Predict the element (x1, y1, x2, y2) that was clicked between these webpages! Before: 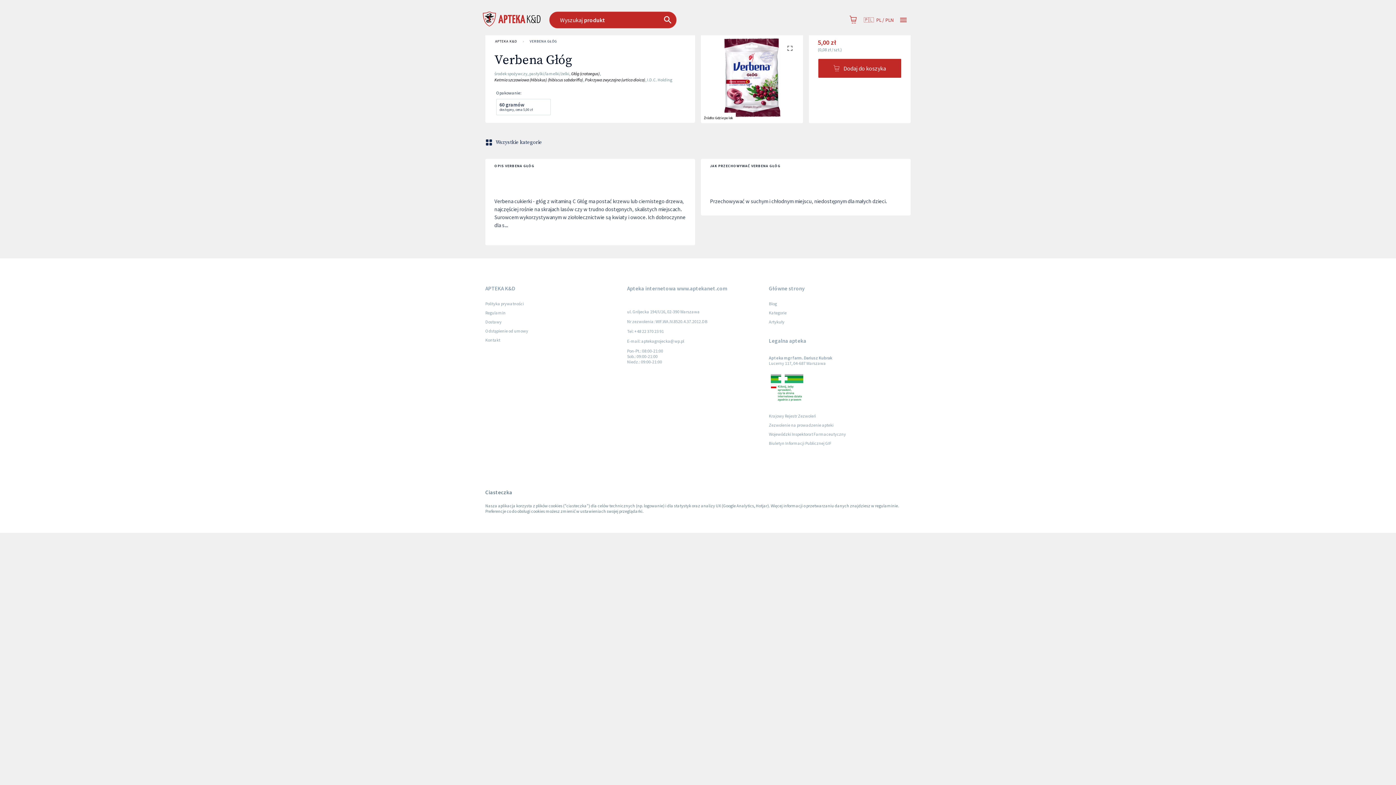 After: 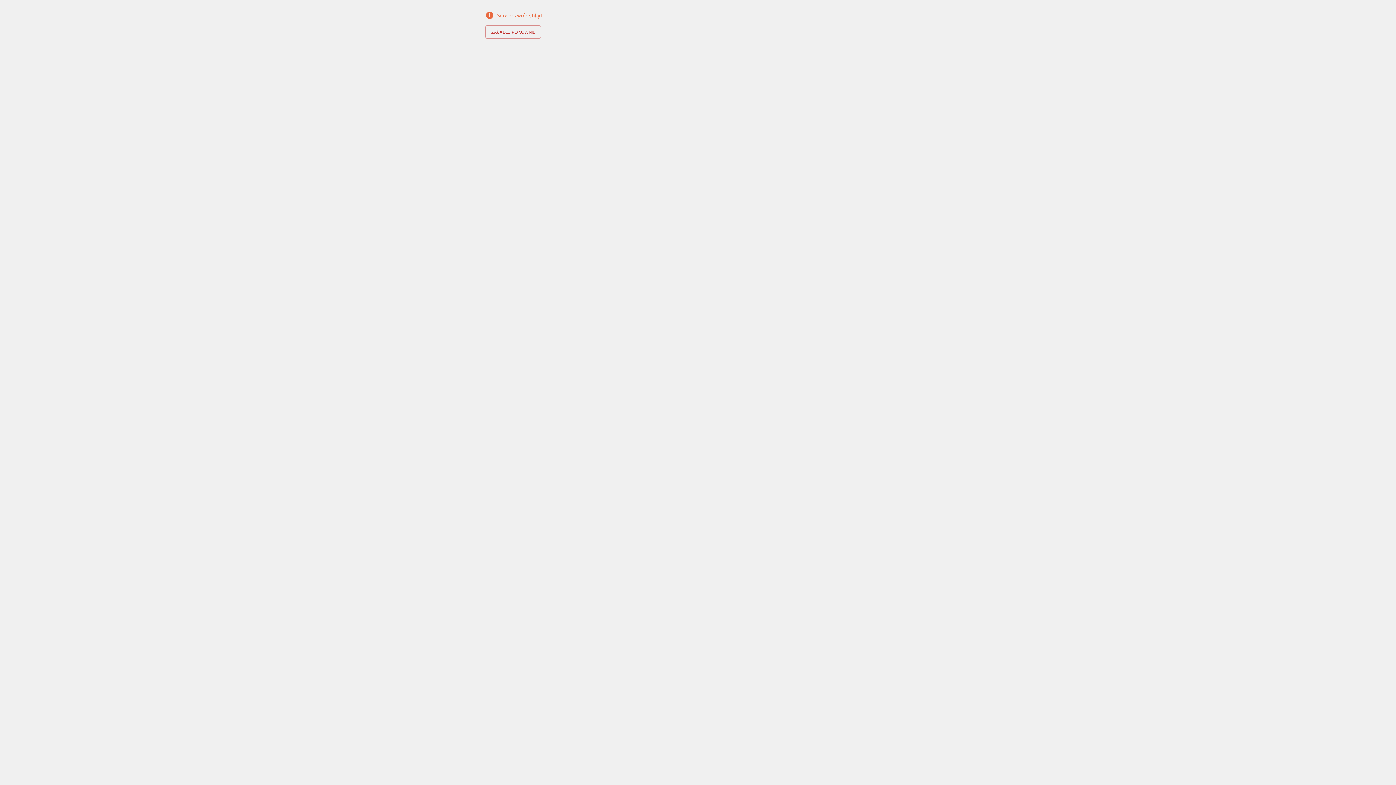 Action: bbox: (480, 11, 549, 28)